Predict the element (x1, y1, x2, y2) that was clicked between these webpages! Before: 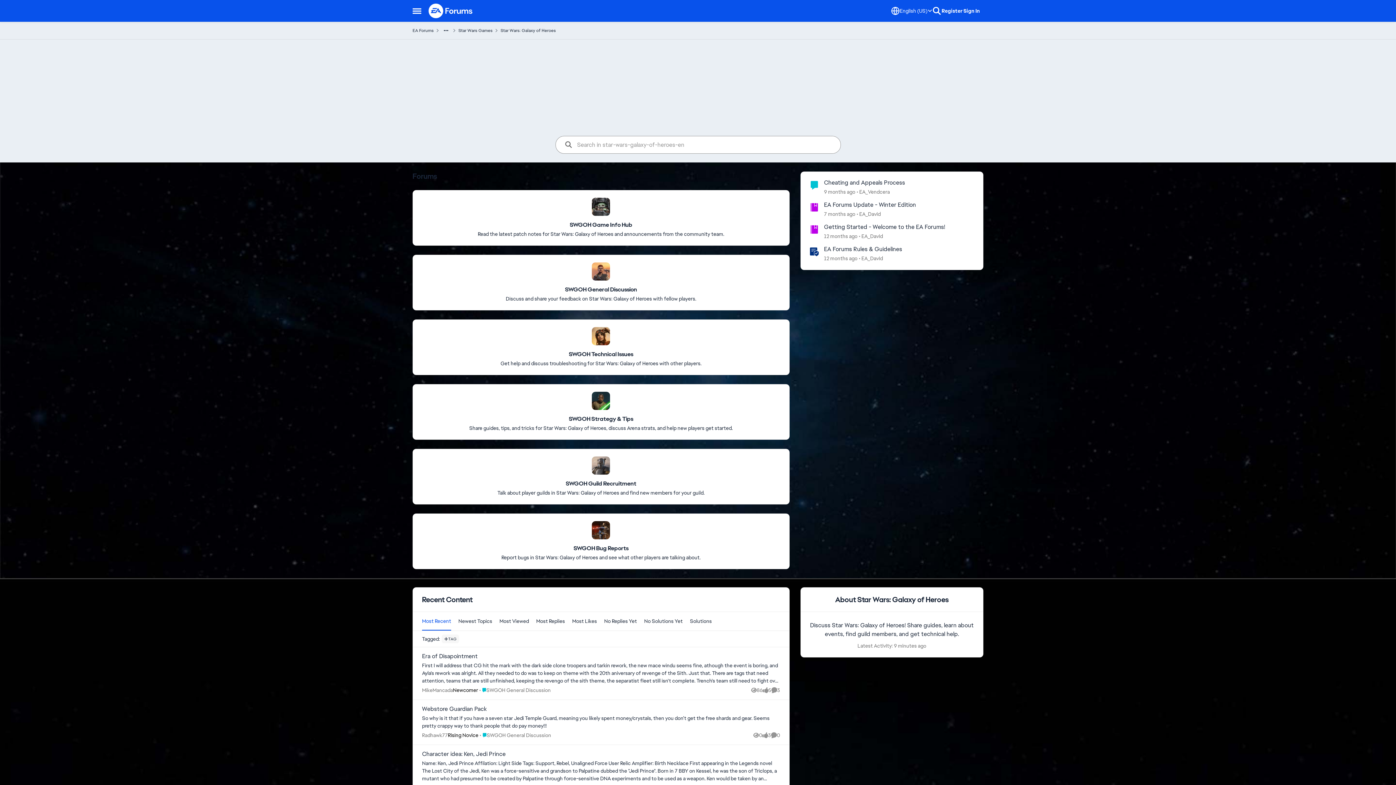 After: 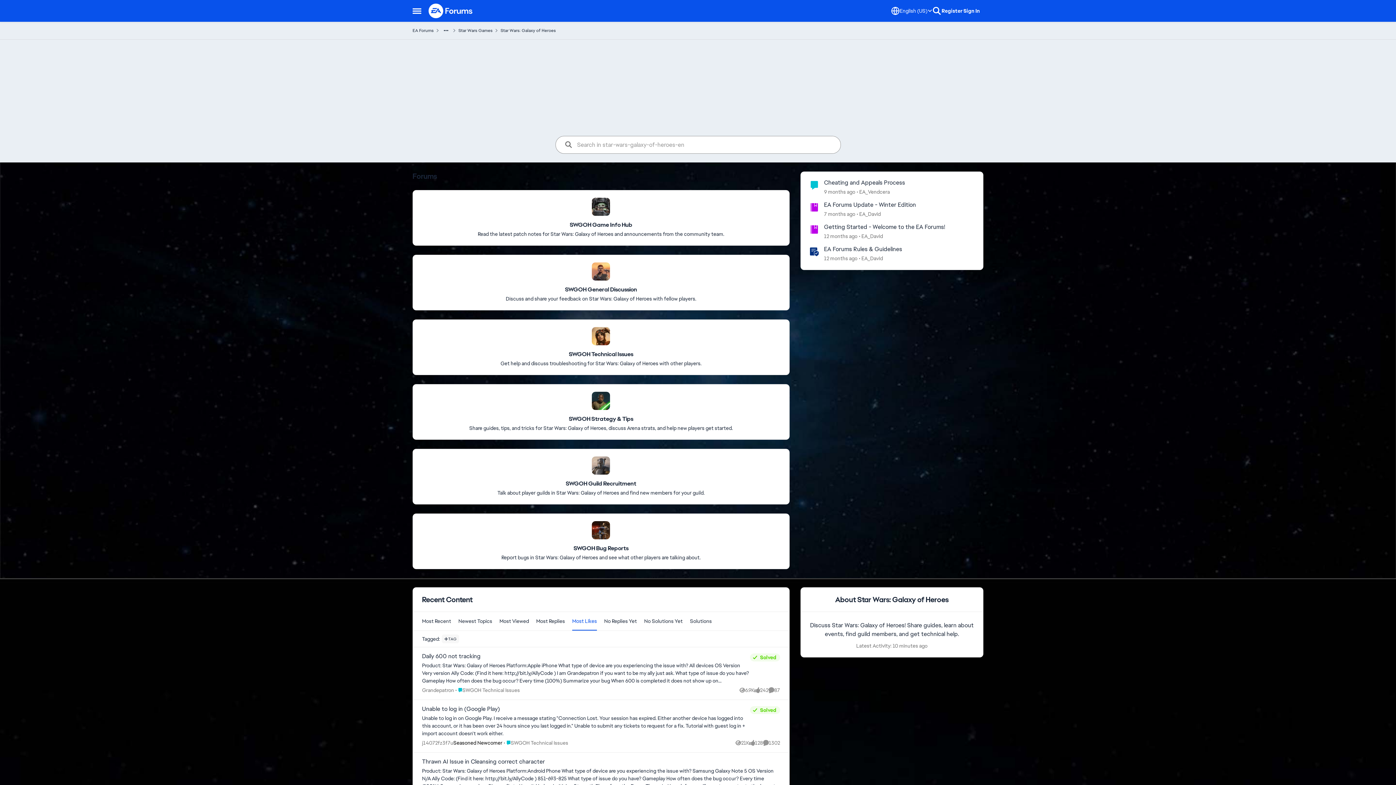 Action: bbox: (568, 612, 600, 630) label: Sort By Most Likes